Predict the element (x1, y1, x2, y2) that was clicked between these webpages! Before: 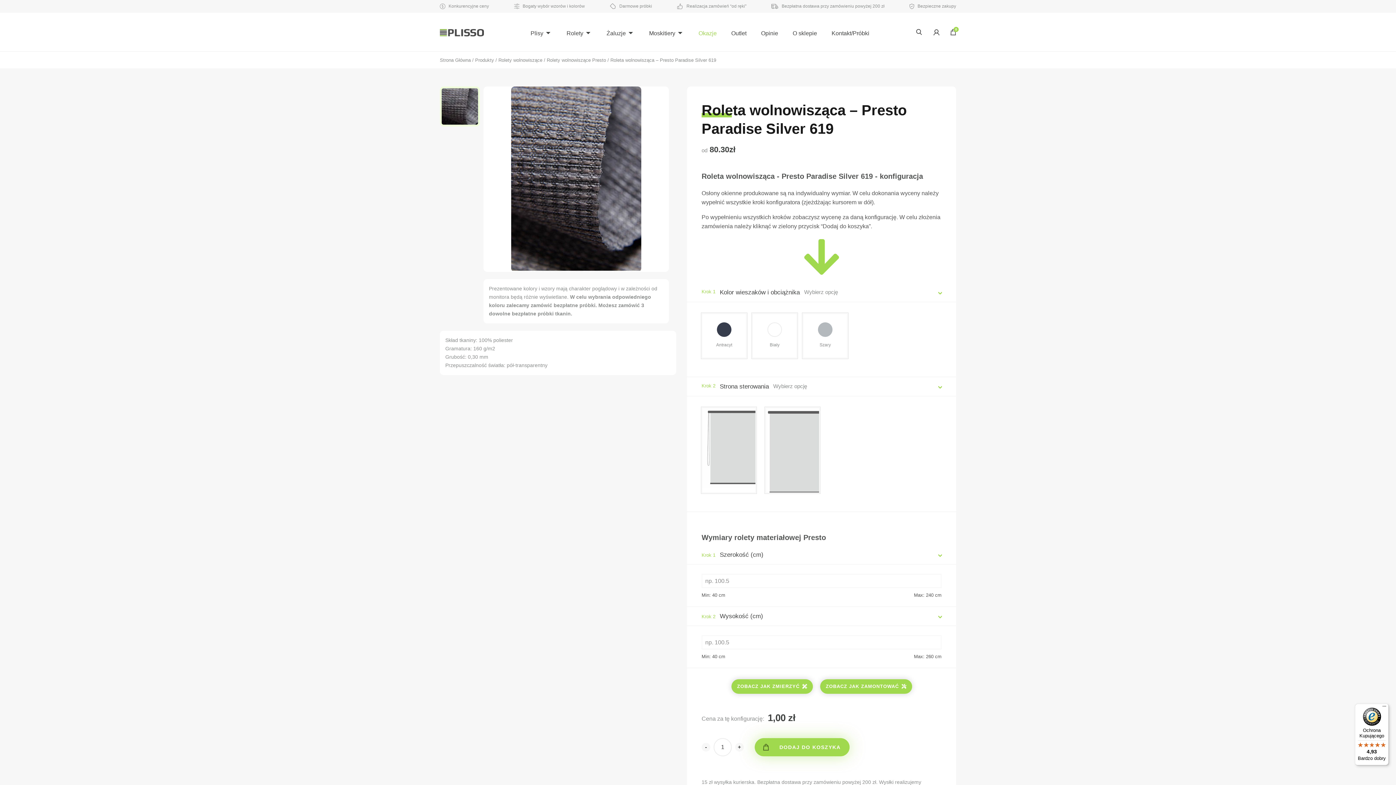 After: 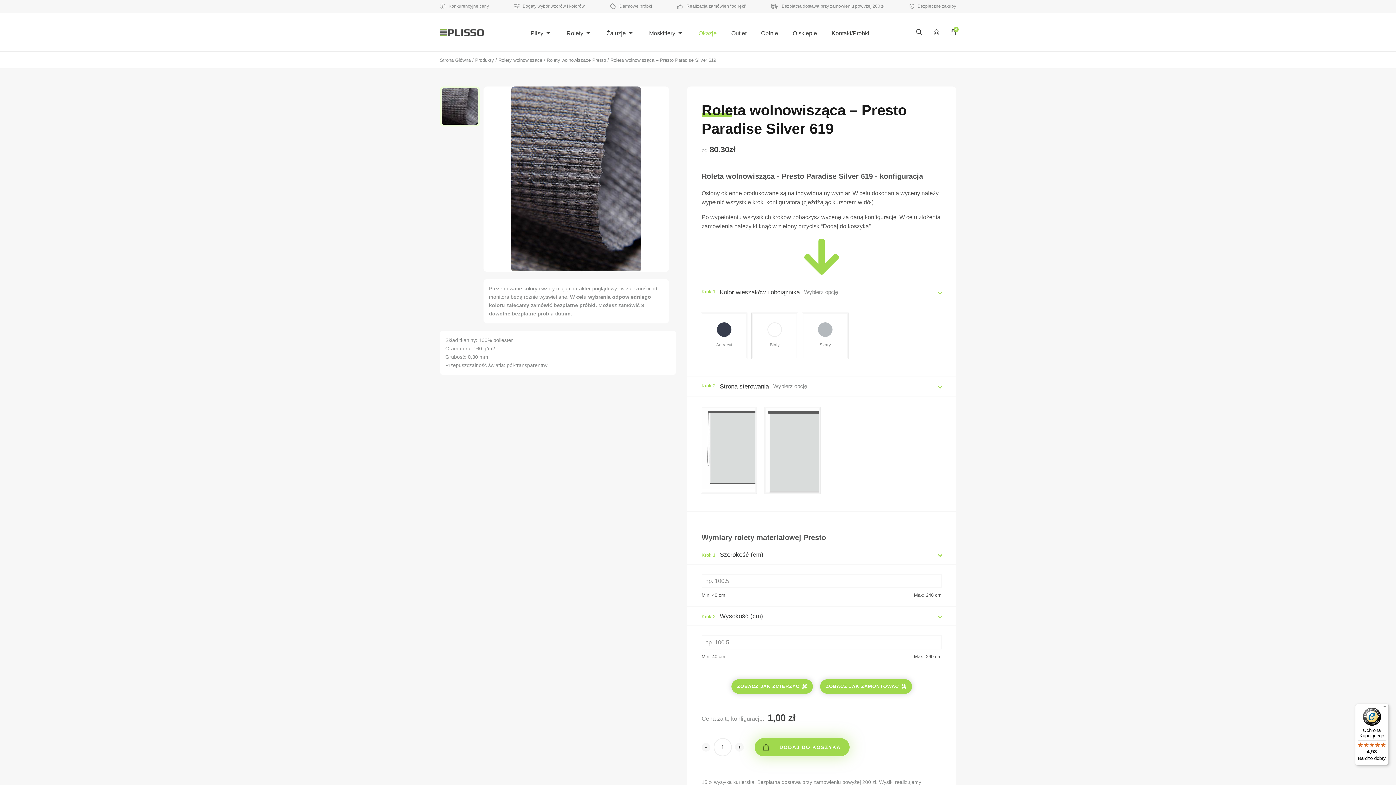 Action: bbox: (701, 743, 710, 752) label: -